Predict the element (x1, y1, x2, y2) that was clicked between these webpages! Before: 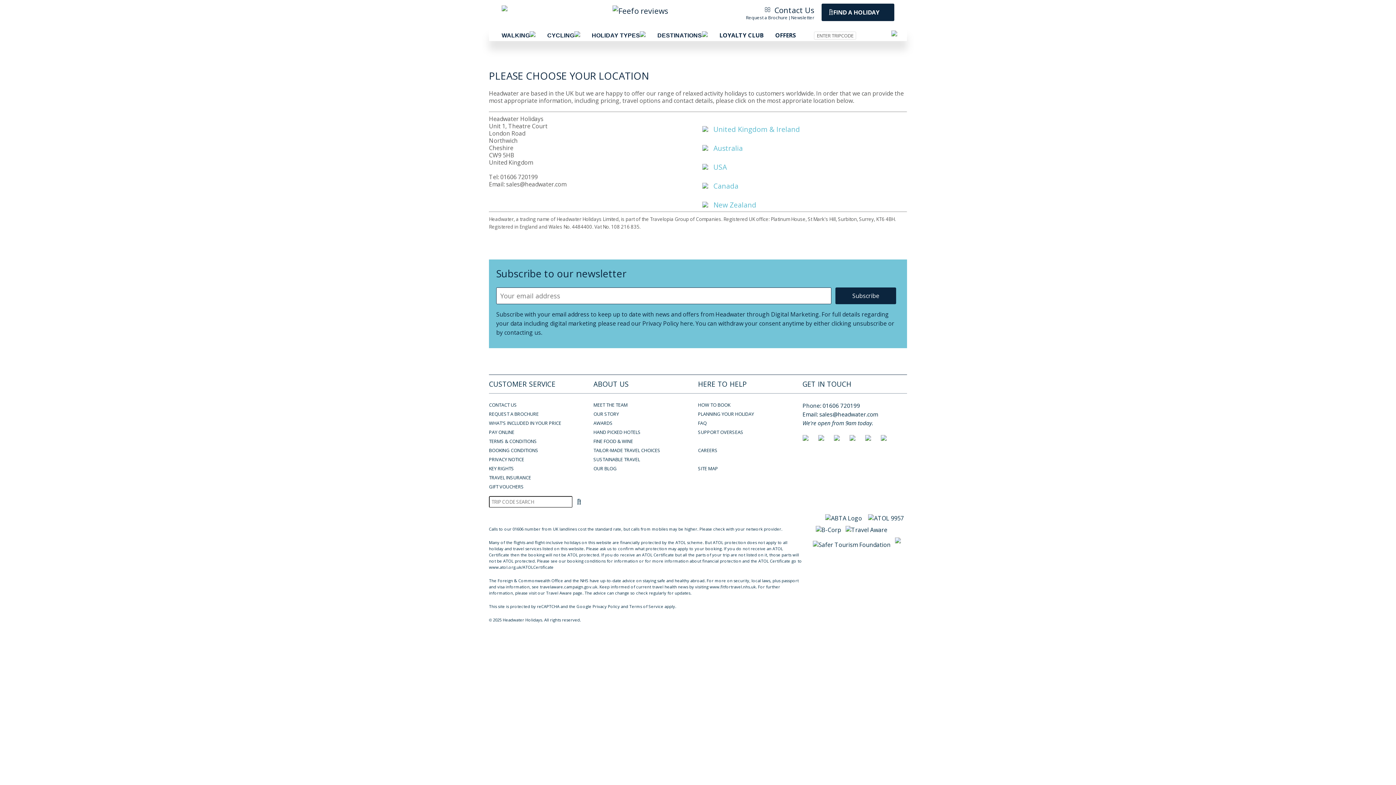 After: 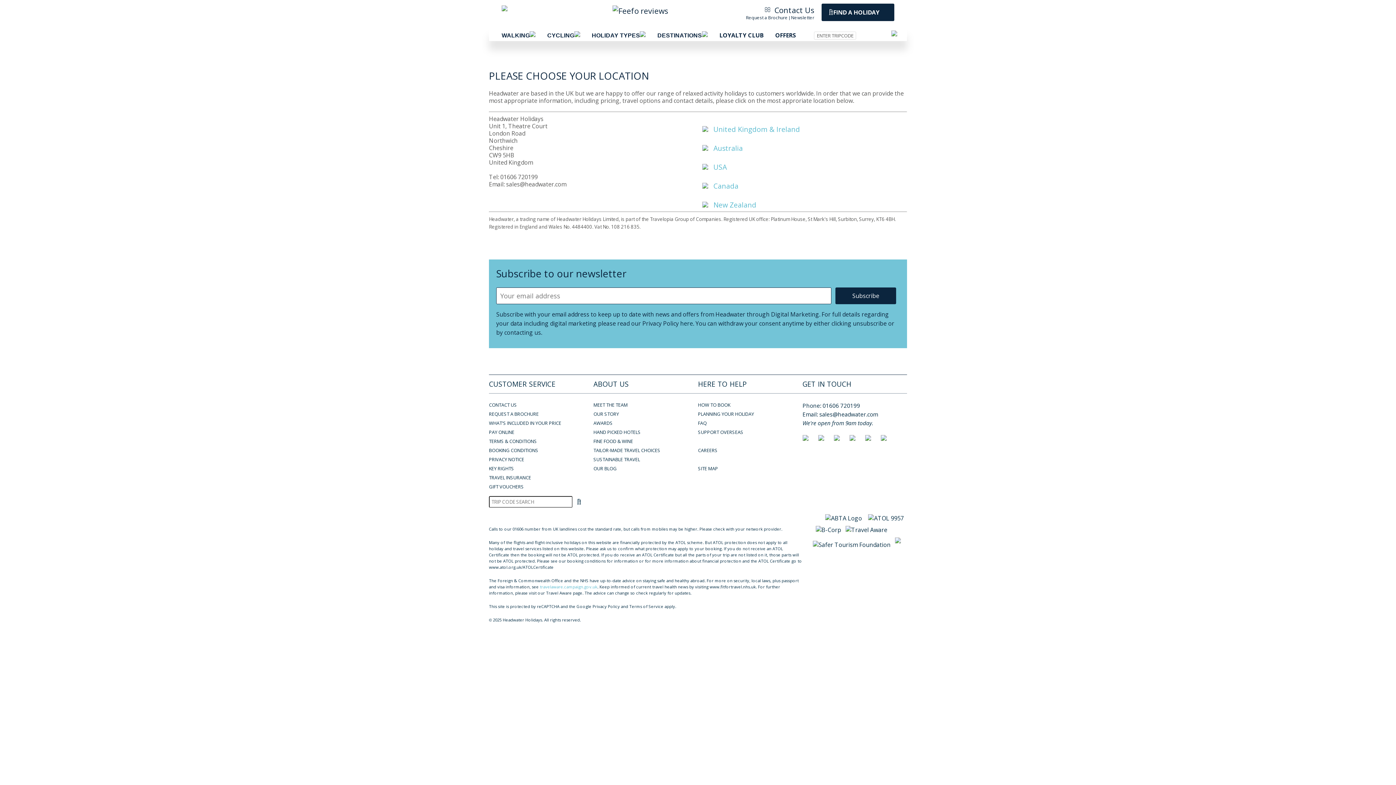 Action: bbox: (540, 584, 597, 589) label: travelaware.campaign.gov.uk